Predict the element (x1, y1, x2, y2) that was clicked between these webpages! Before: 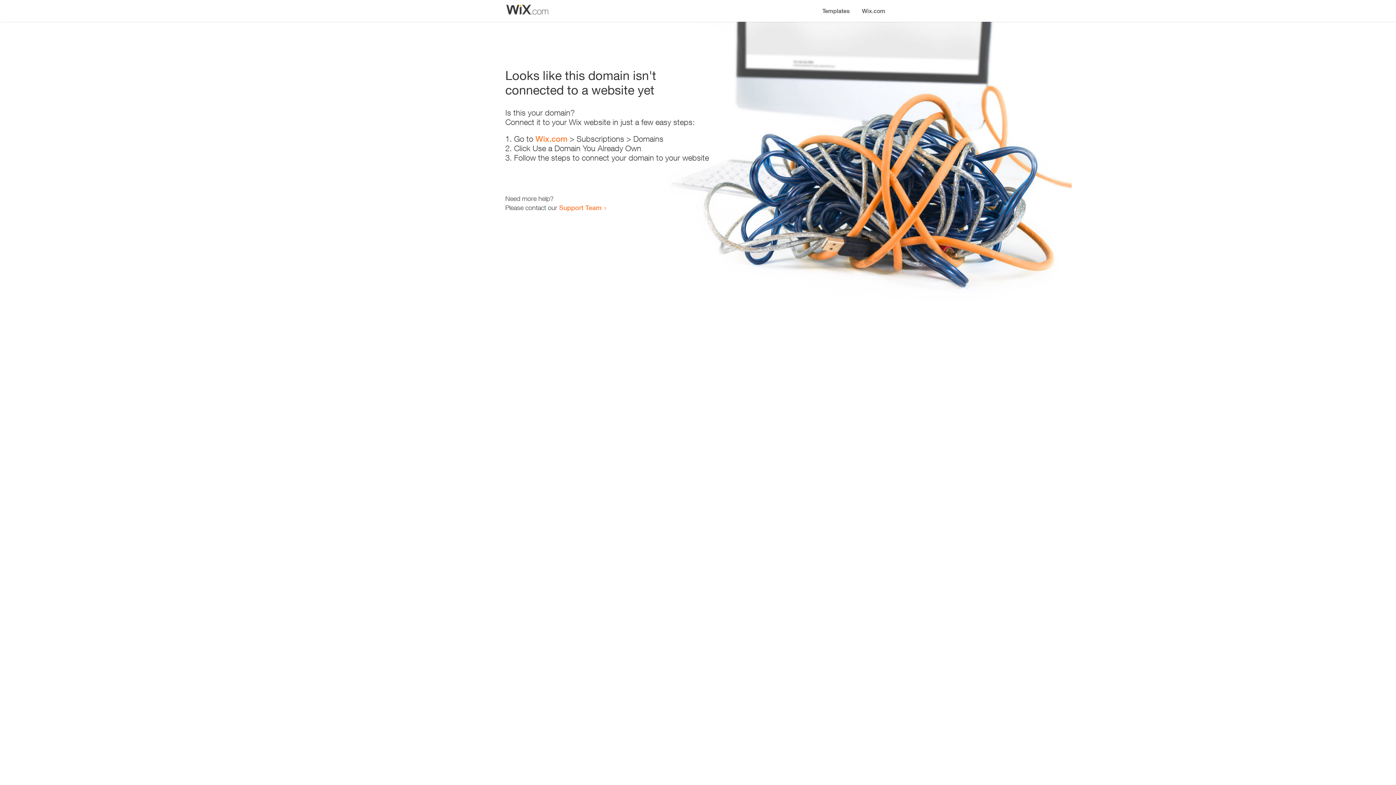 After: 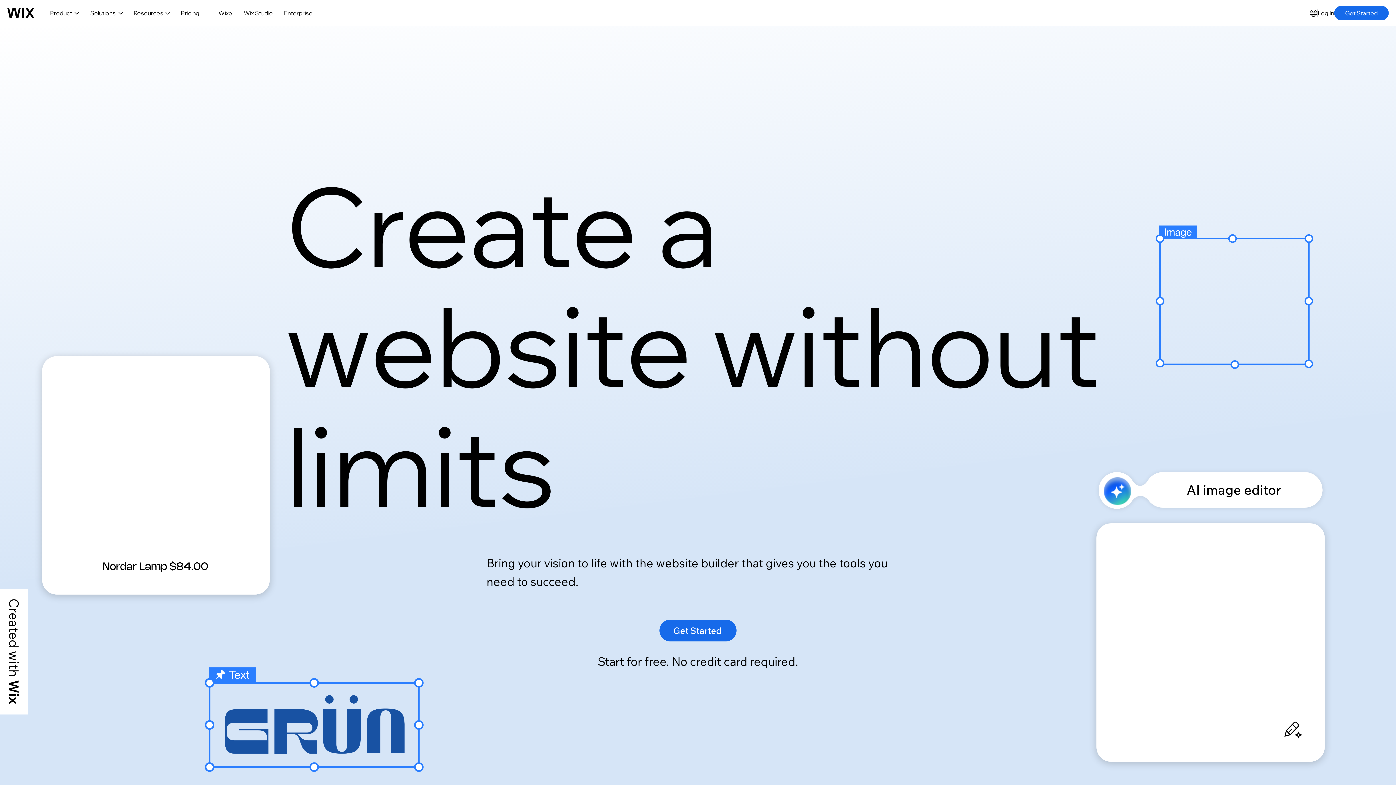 Action: label: Wix.com bbox: (856, 0, 890, 14)